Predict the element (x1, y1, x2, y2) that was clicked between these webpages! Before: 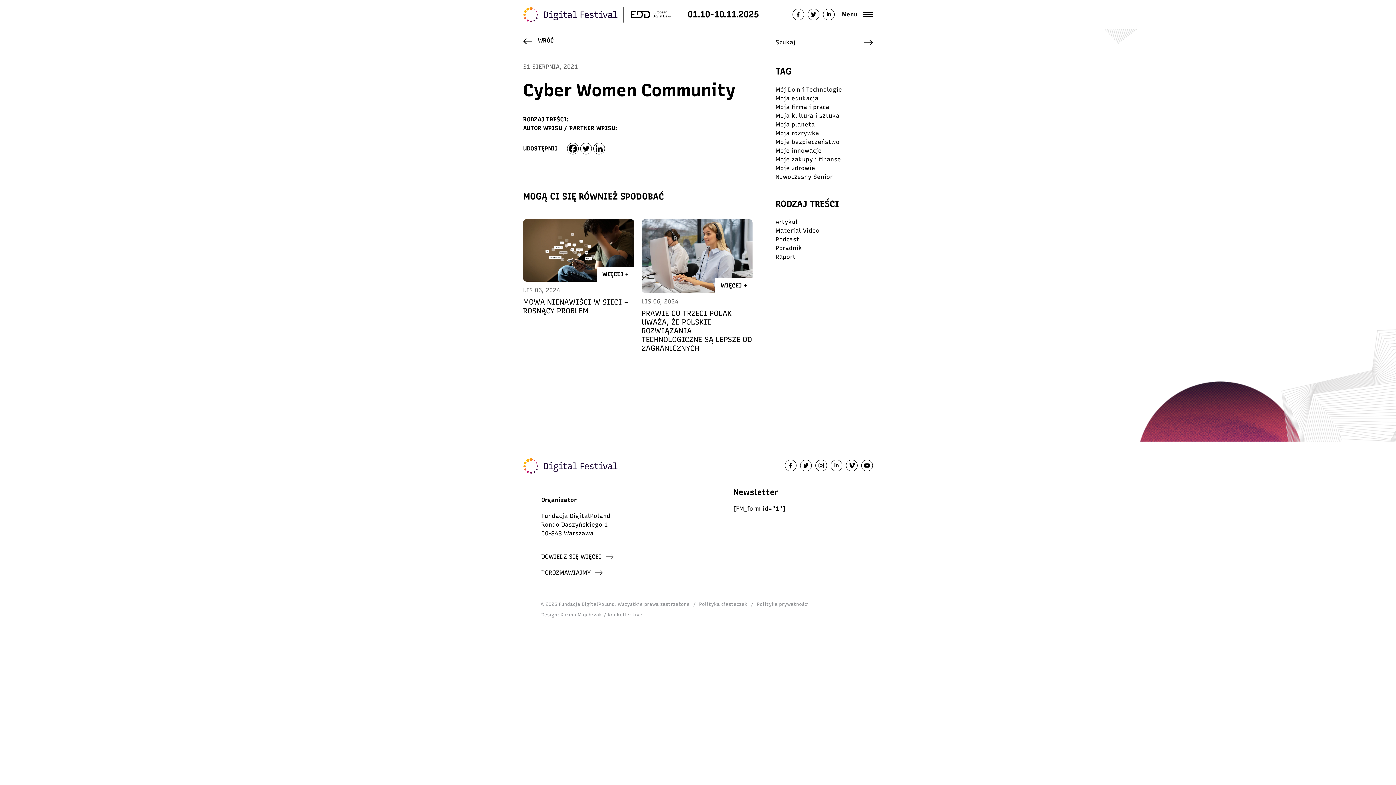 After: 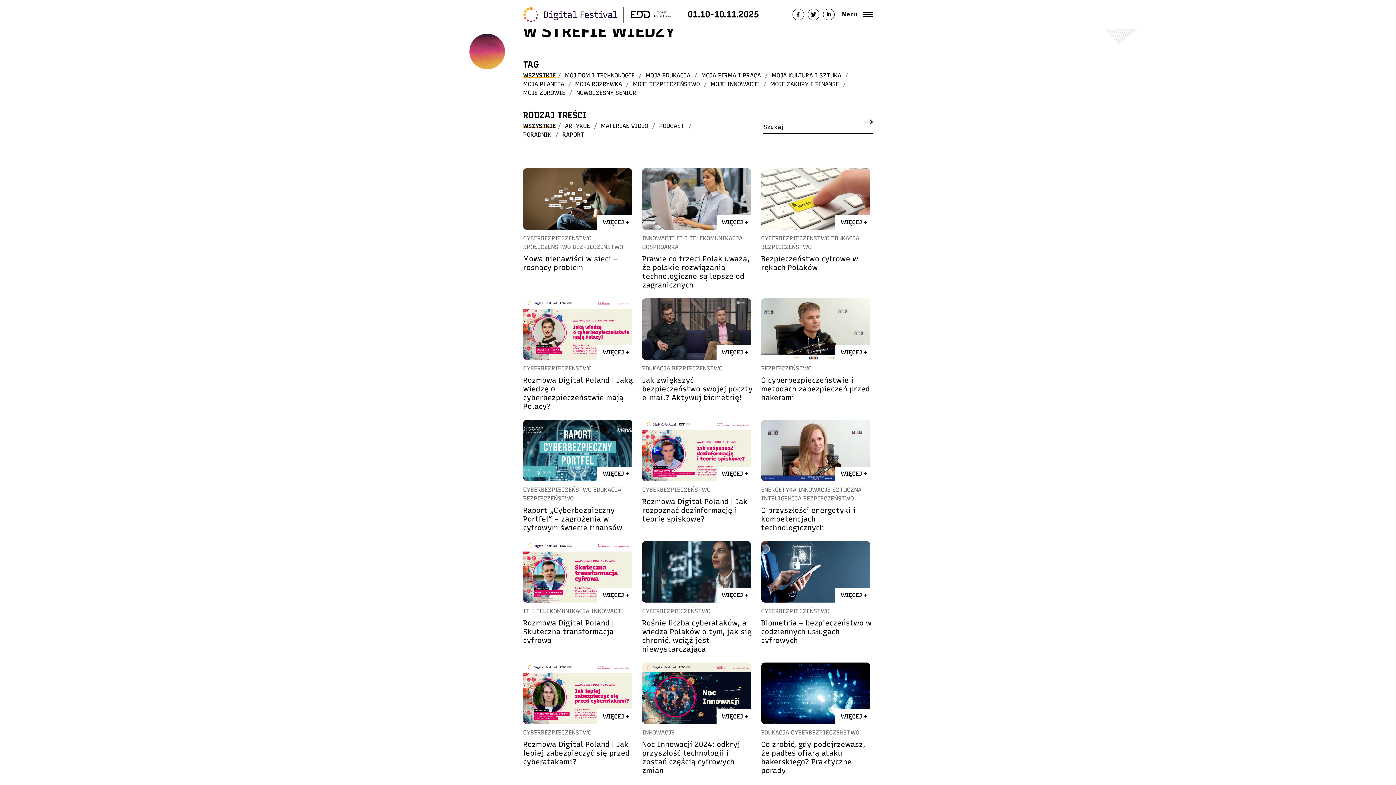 Action: bbox: (775, 236, 799, 242) label: Podcast